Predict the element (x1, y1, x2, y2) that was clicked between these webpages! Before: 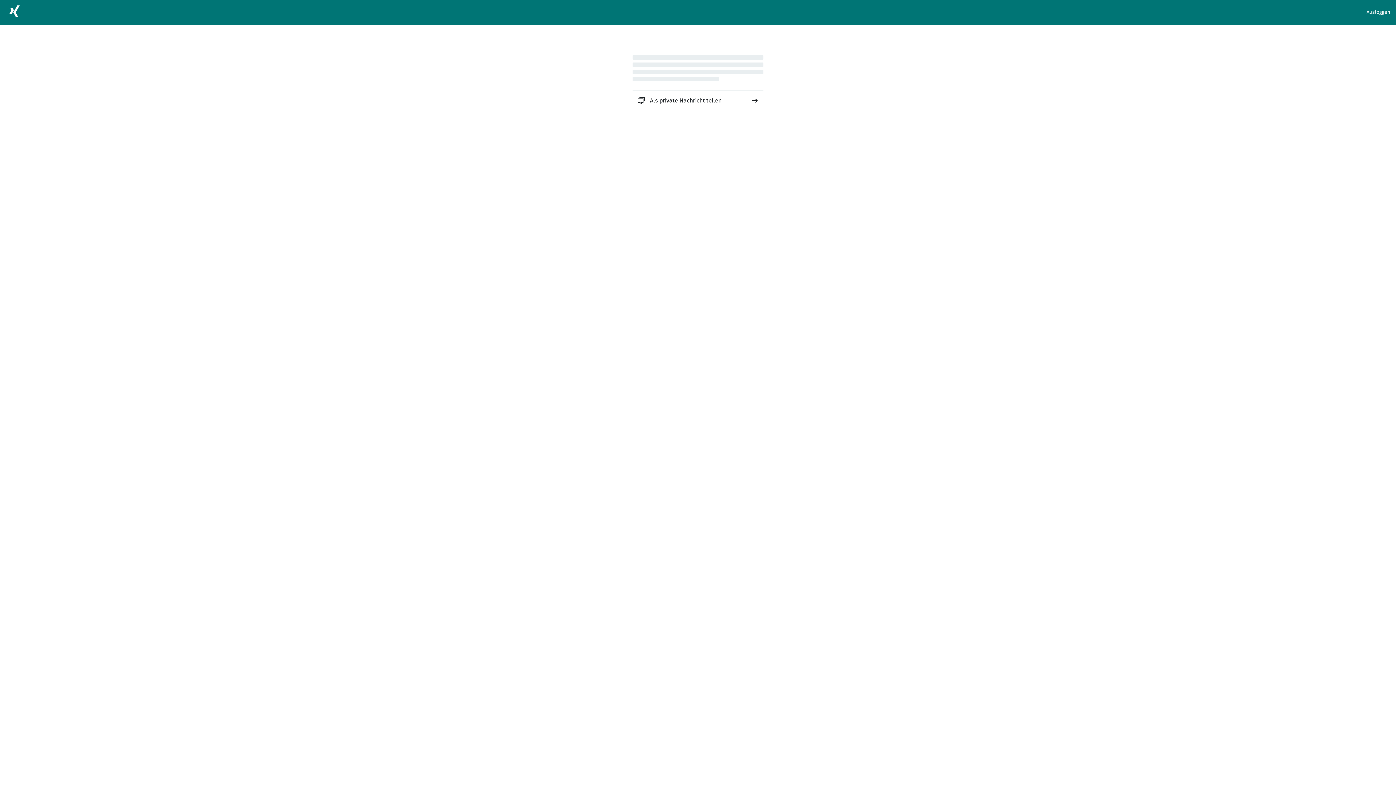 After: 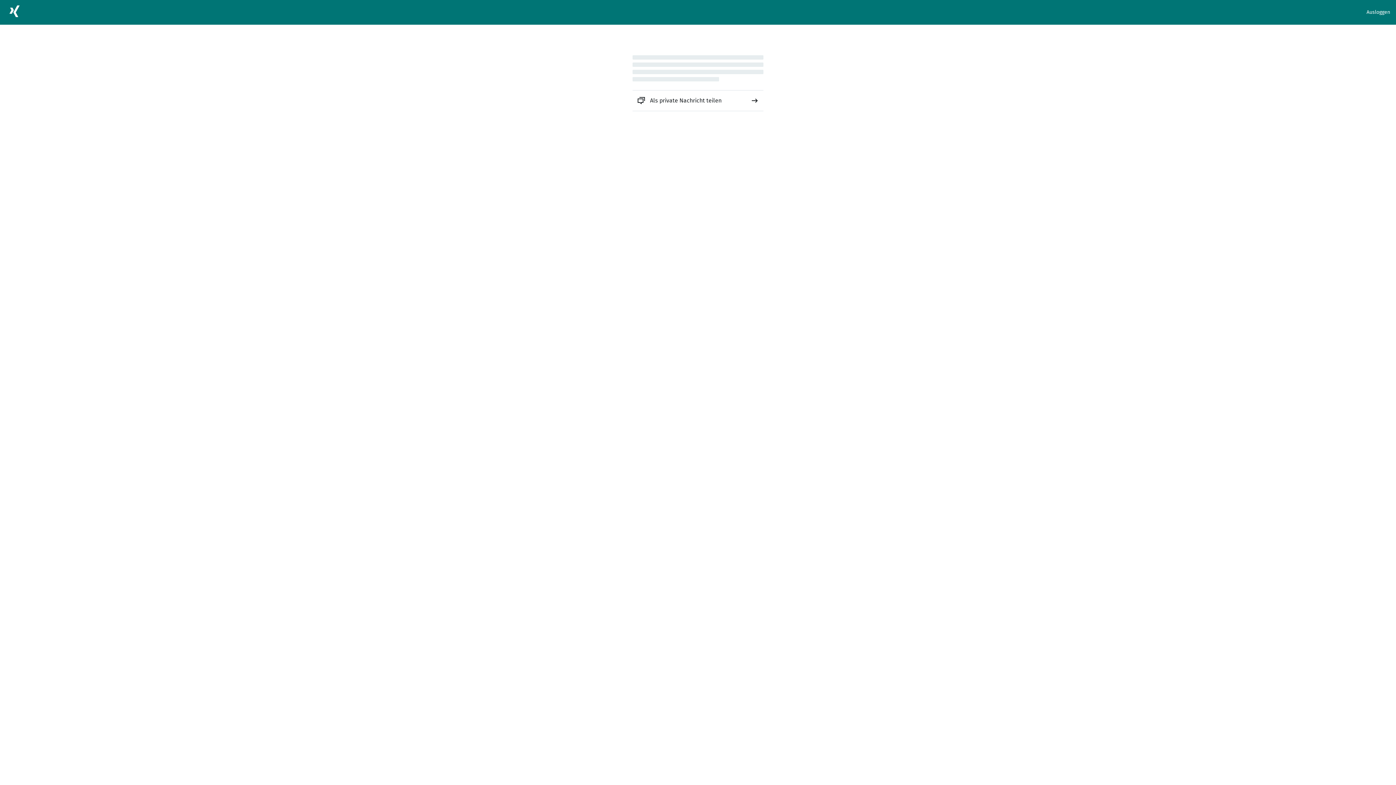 Action: bbox: (632, 90, 763, 110) label: Als private Nachricht teilen